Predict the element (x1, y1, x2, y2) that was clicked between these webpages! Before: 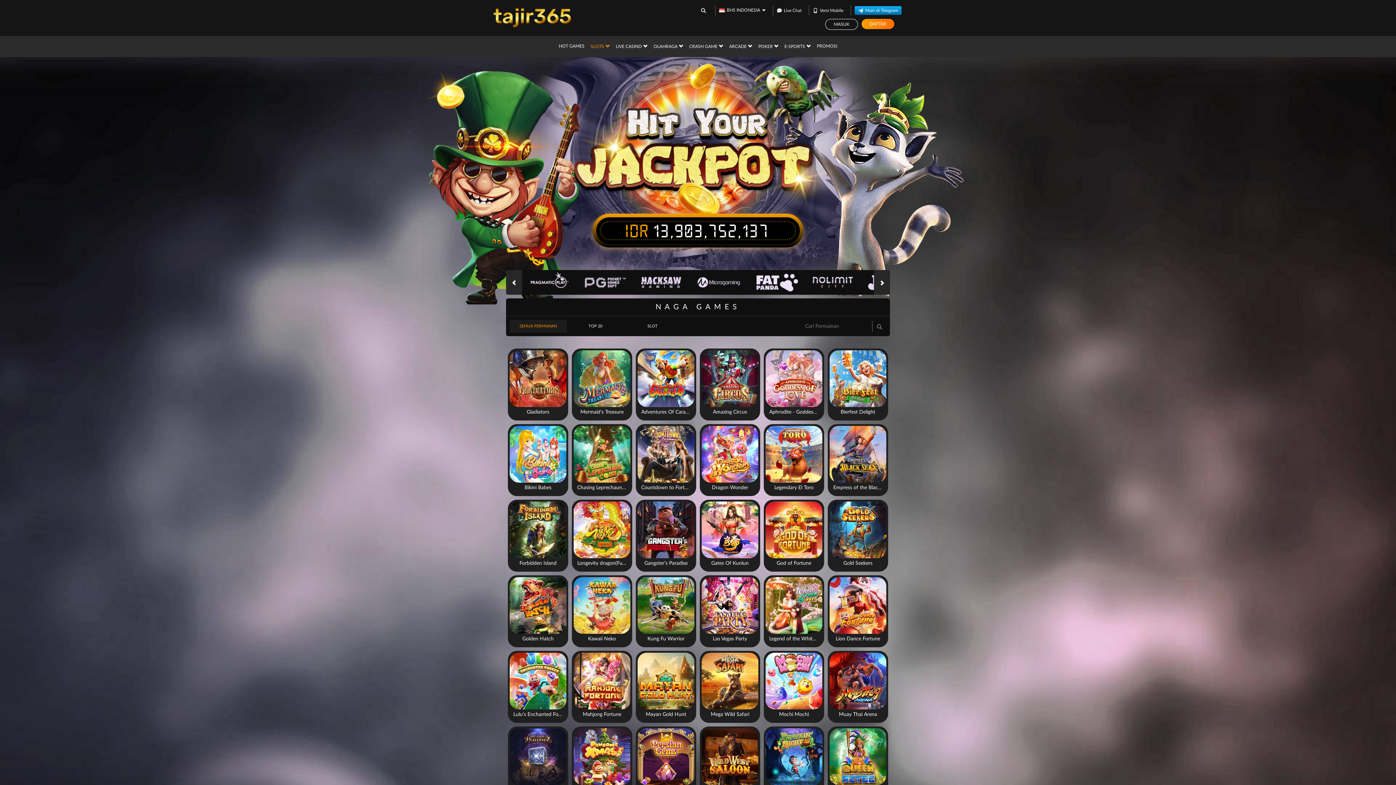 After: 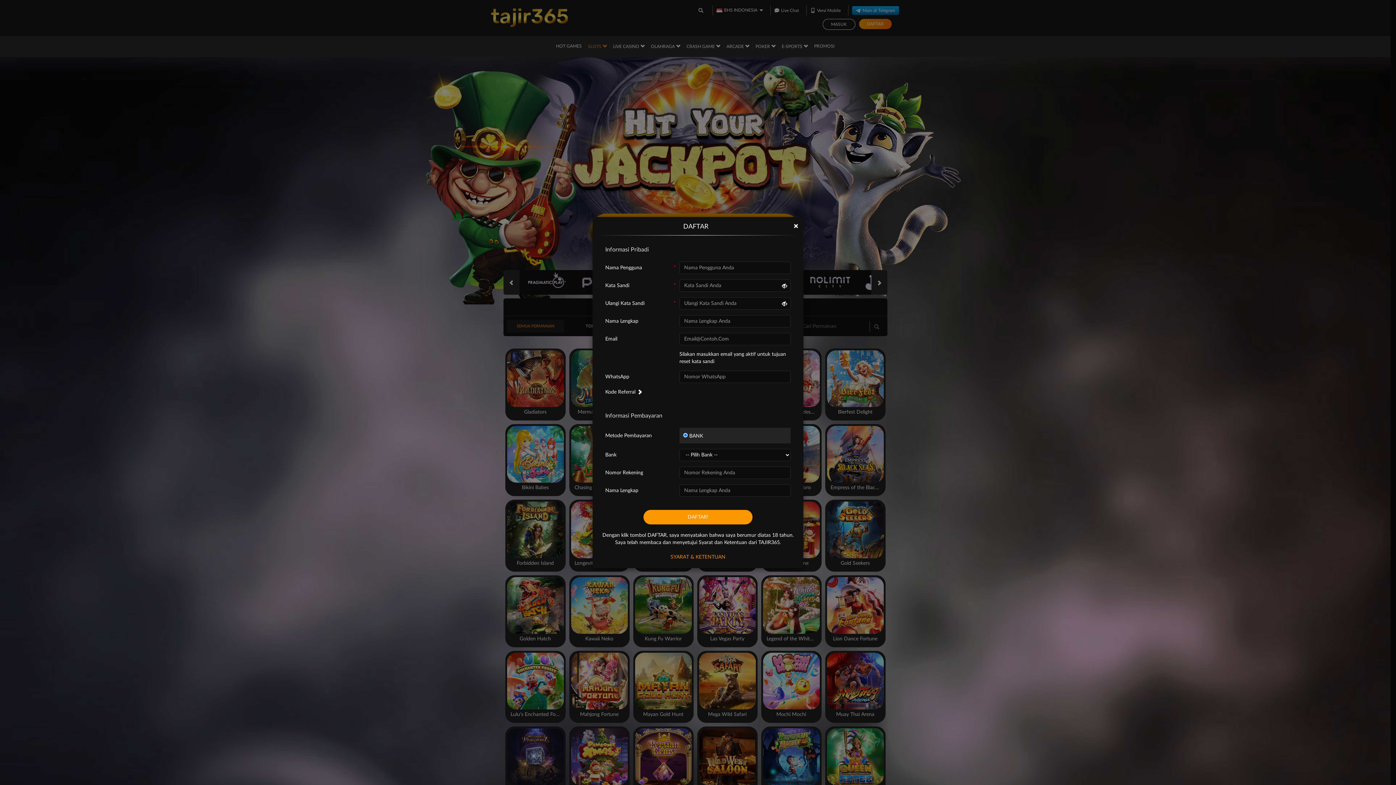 Action: label: DAFTAR bbox: (861, 19, 894, 29)